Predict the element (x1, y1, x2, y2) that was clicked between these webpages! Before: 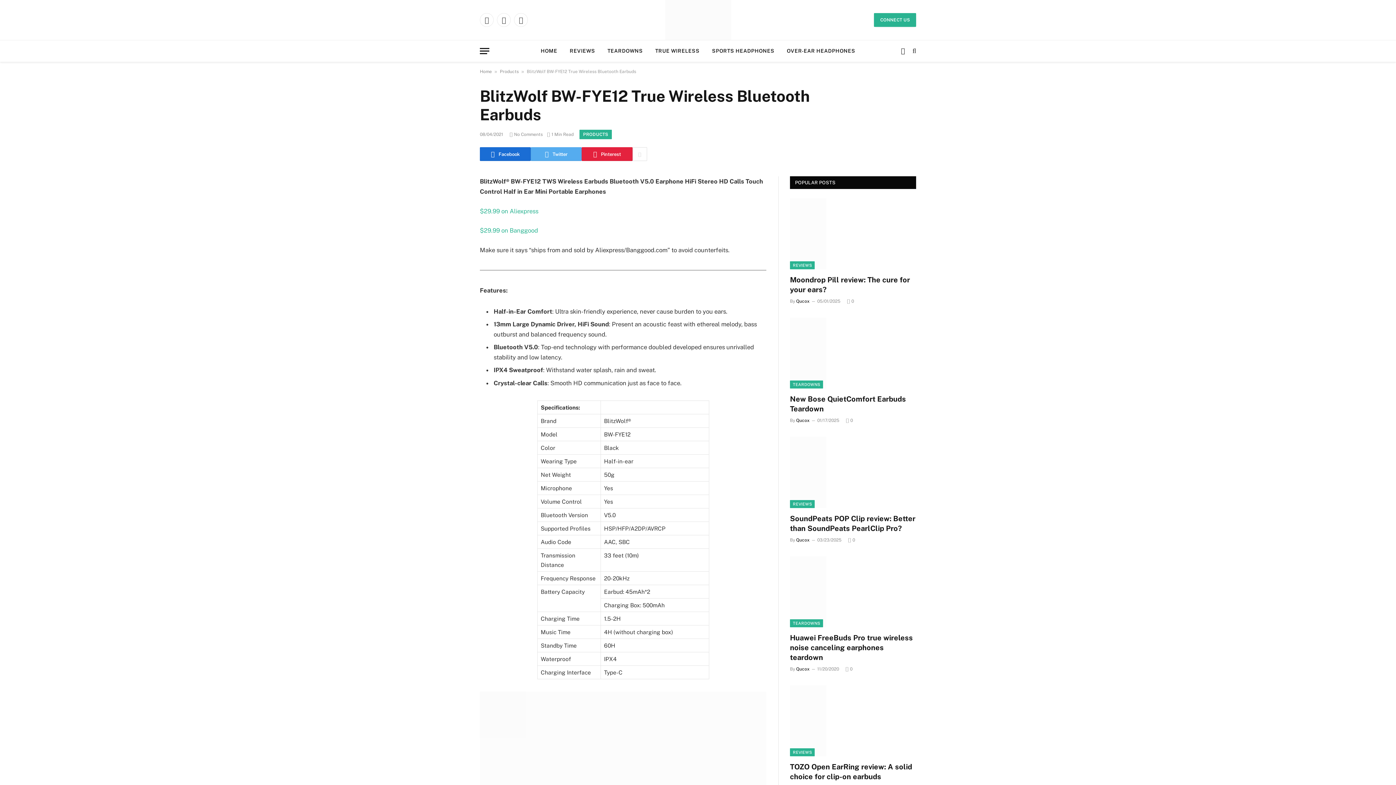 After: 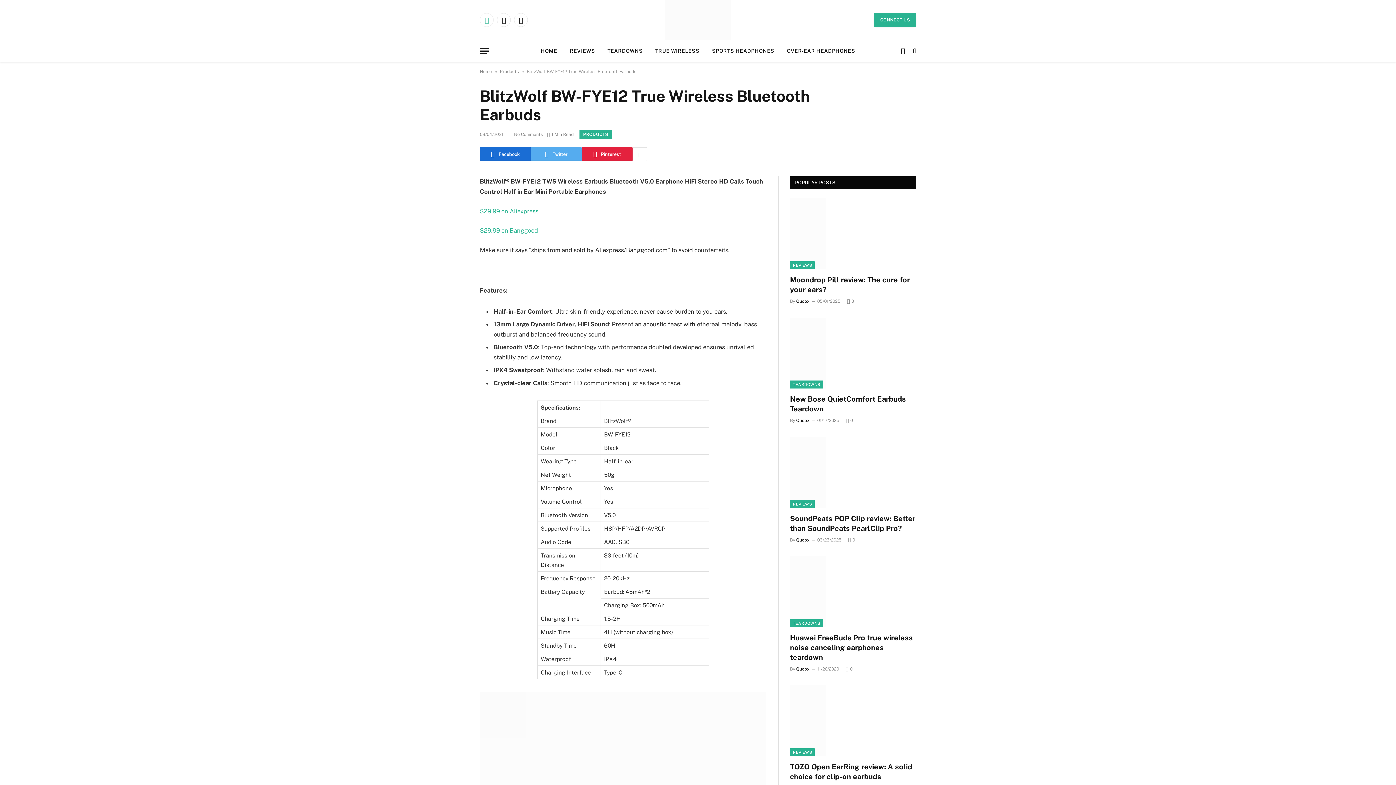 Action: bbox: (480, 13, 493, 26) label: X (Twitter)